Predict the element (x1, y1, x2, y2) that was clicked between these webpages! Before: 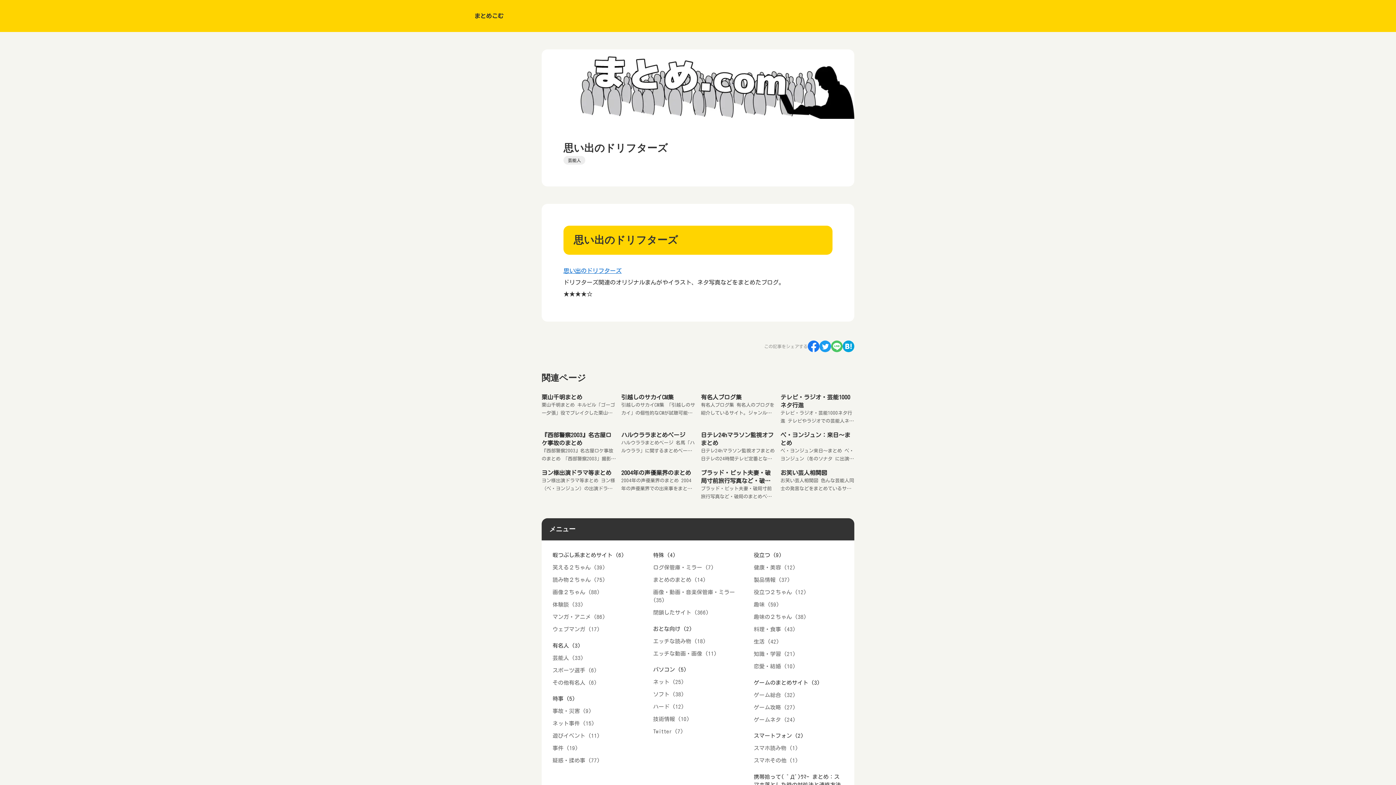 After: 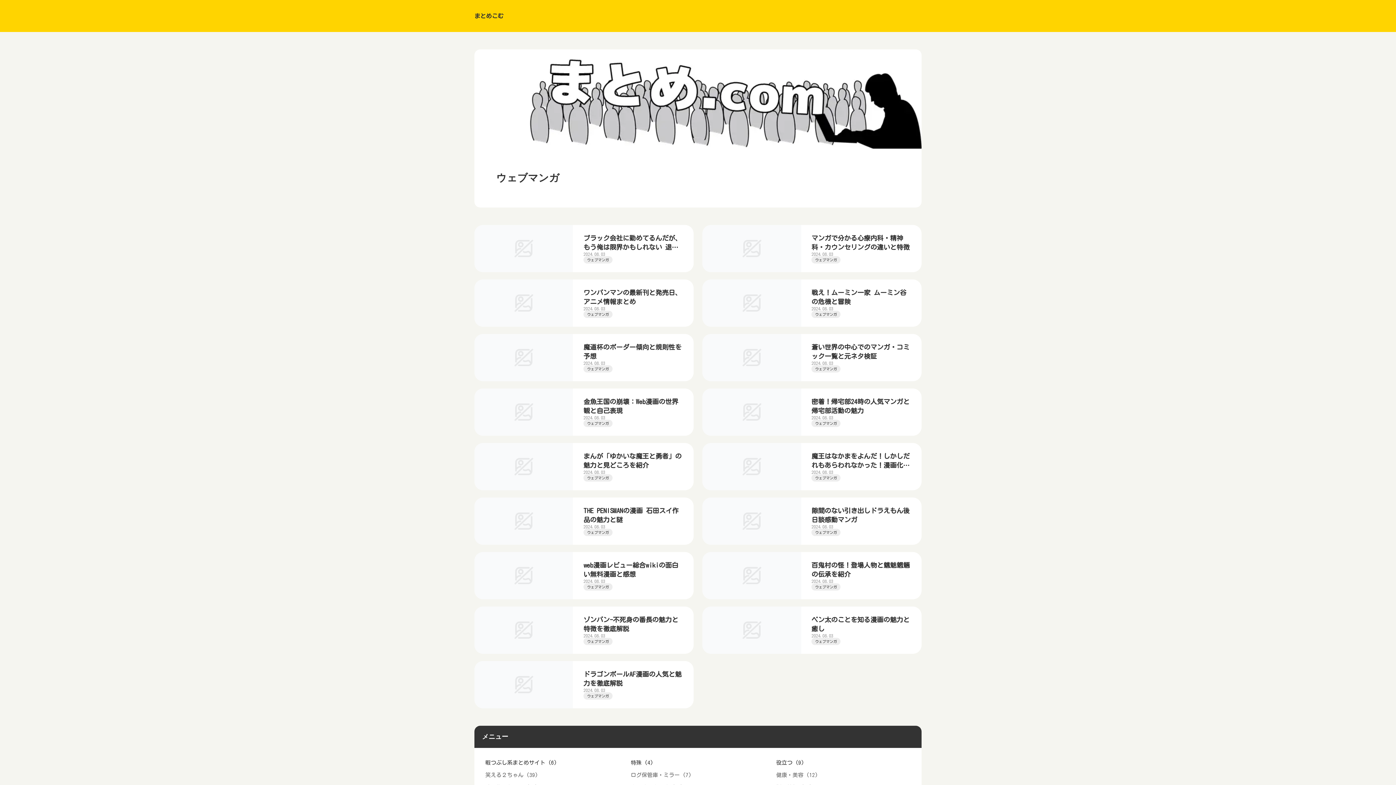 Action: label: ウェブマンガ (17) bbox: (552, 626, 600, 632)